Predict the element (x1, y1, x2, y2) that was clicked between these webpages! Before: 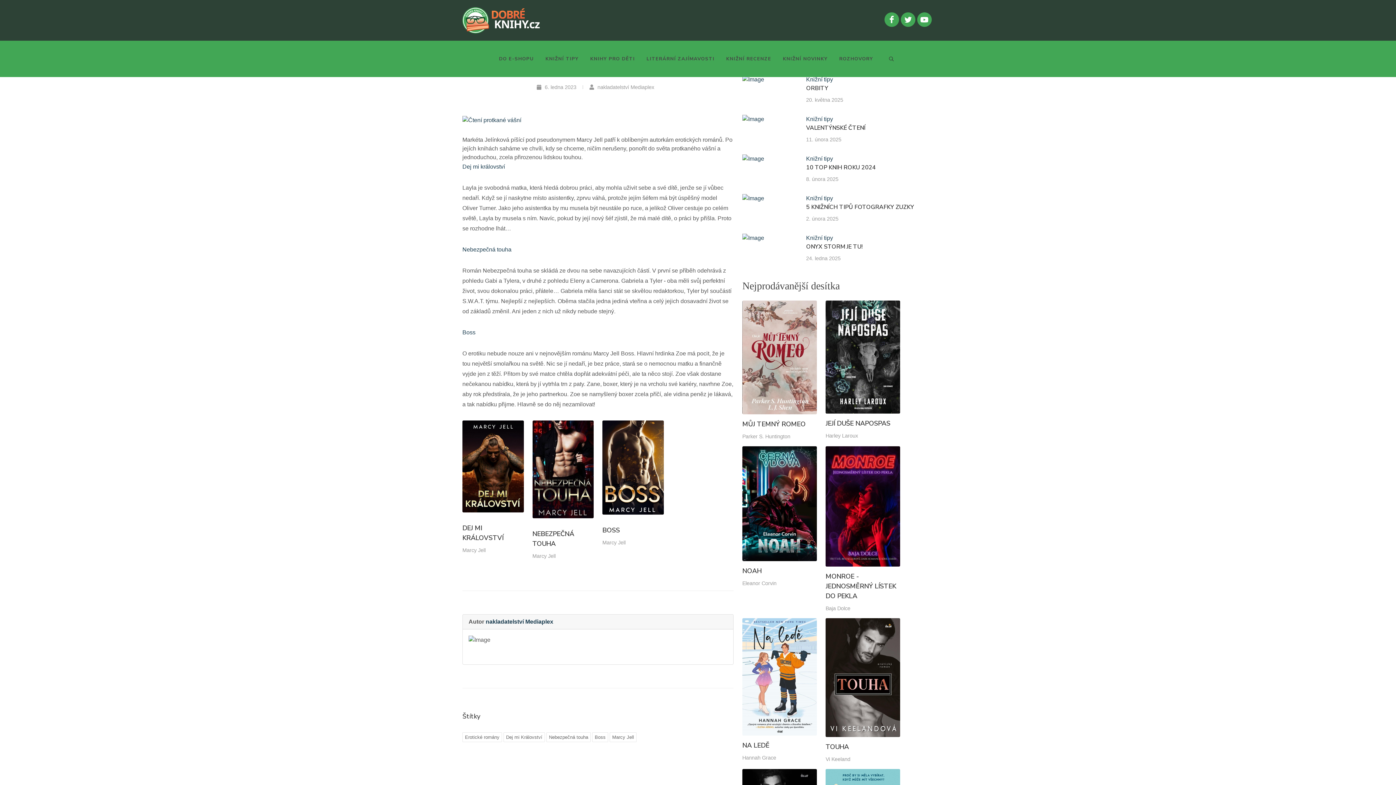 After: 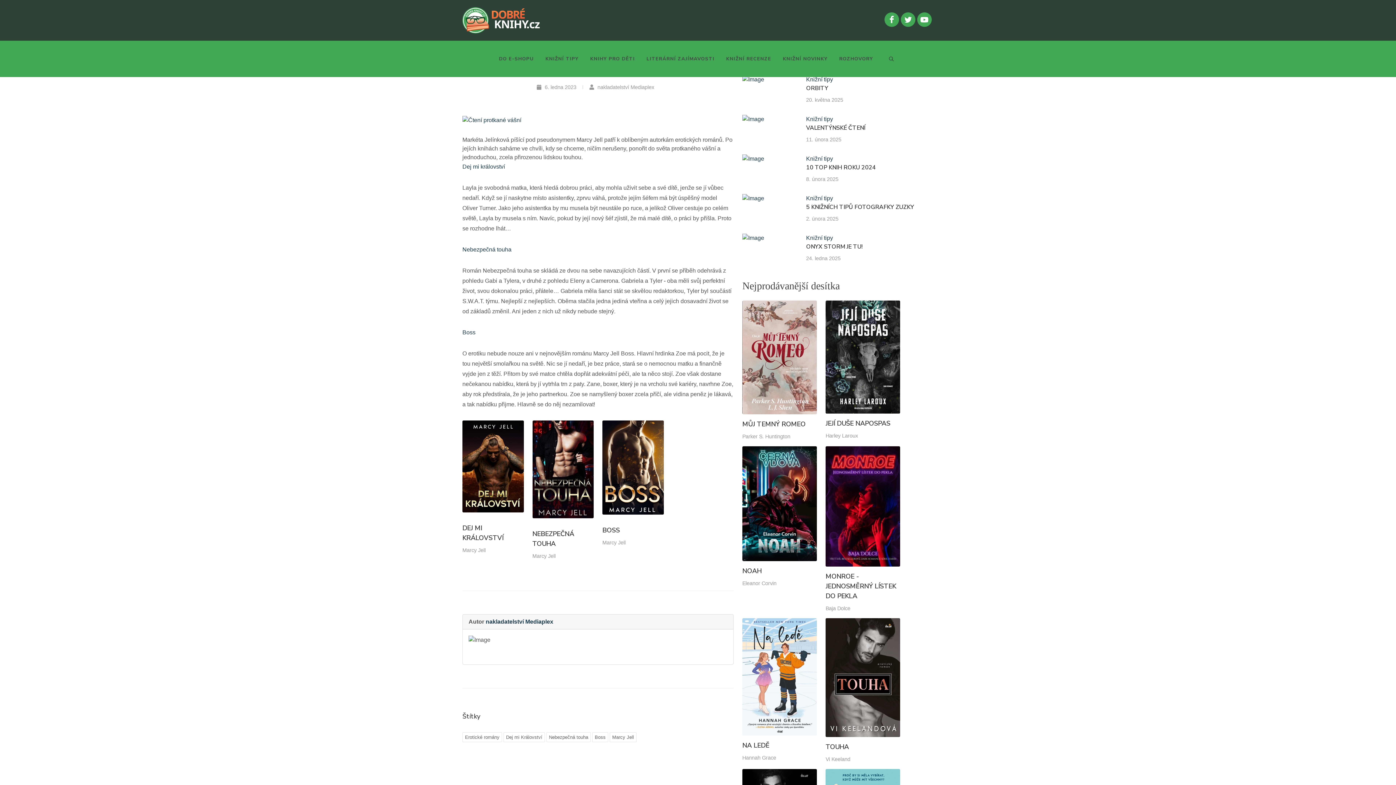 Action: bbox: (462, 420, 523, 512)